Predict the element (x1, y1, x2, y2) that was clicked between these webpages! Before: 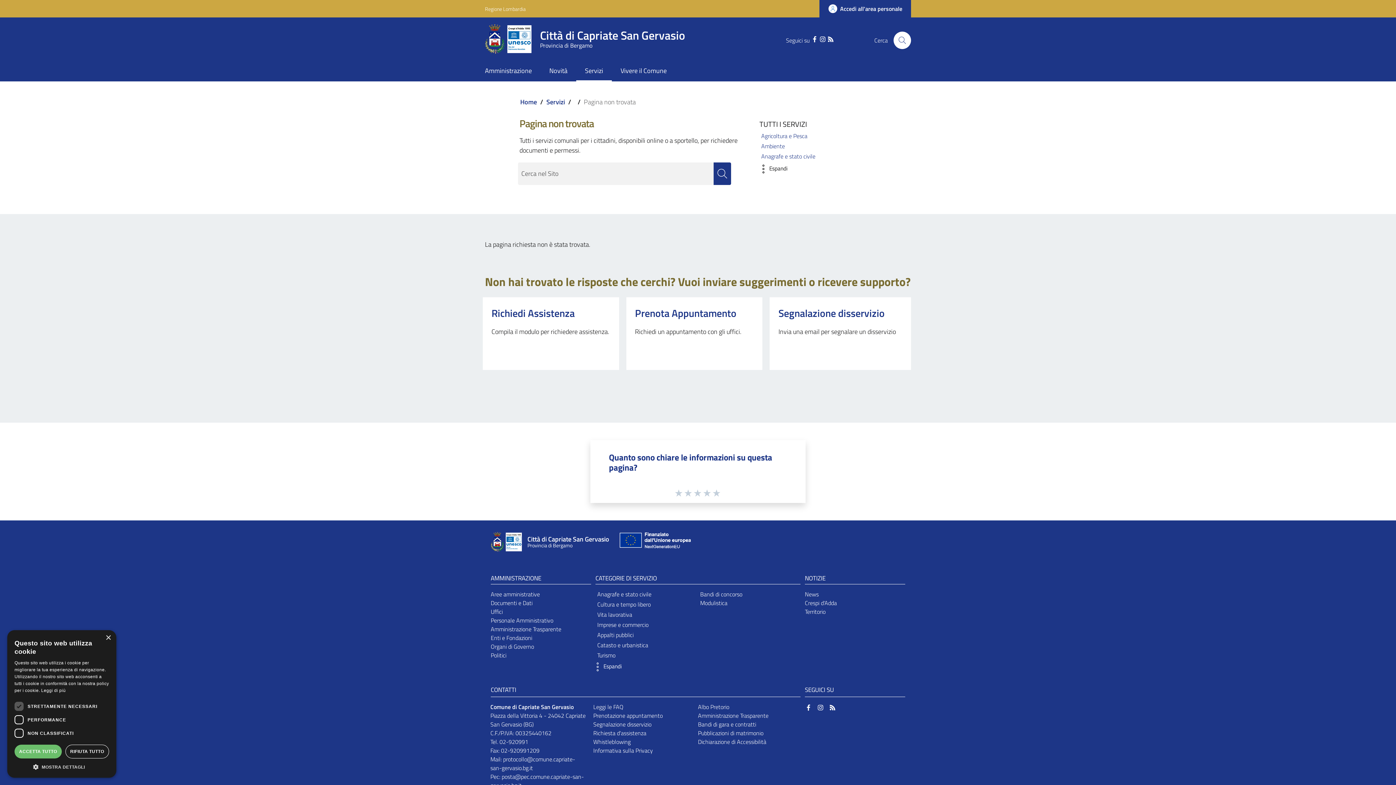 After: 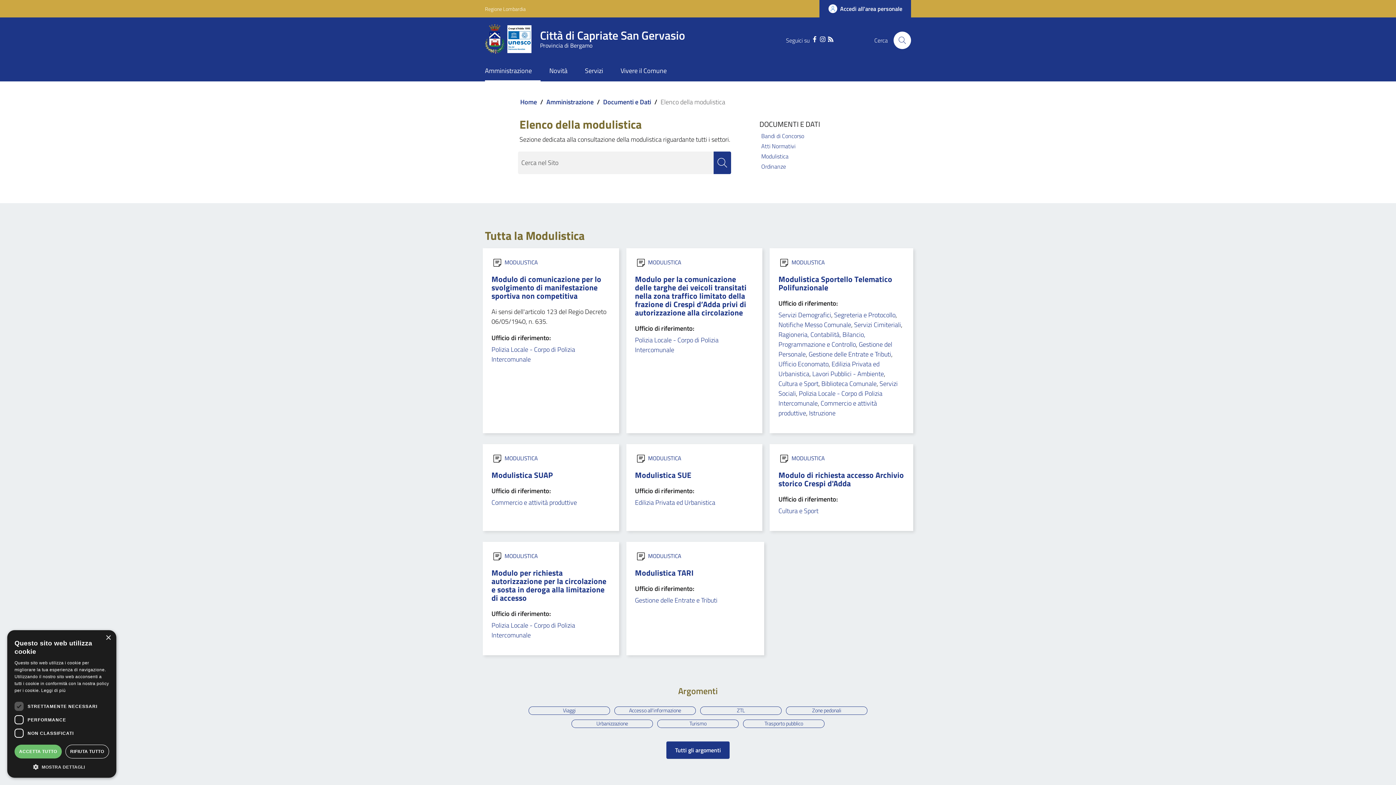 Action: label: Modulistica bbox: (700, 598, 727, 607)